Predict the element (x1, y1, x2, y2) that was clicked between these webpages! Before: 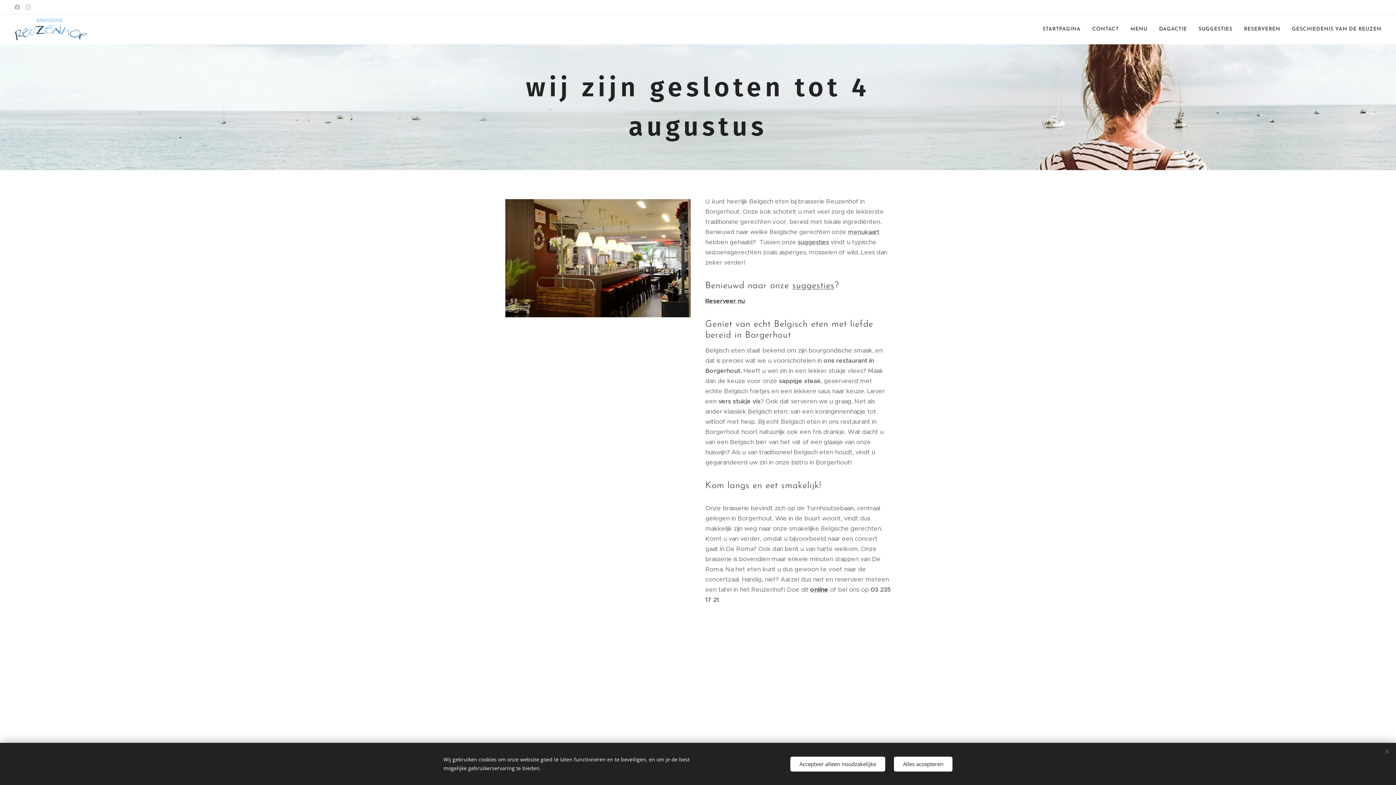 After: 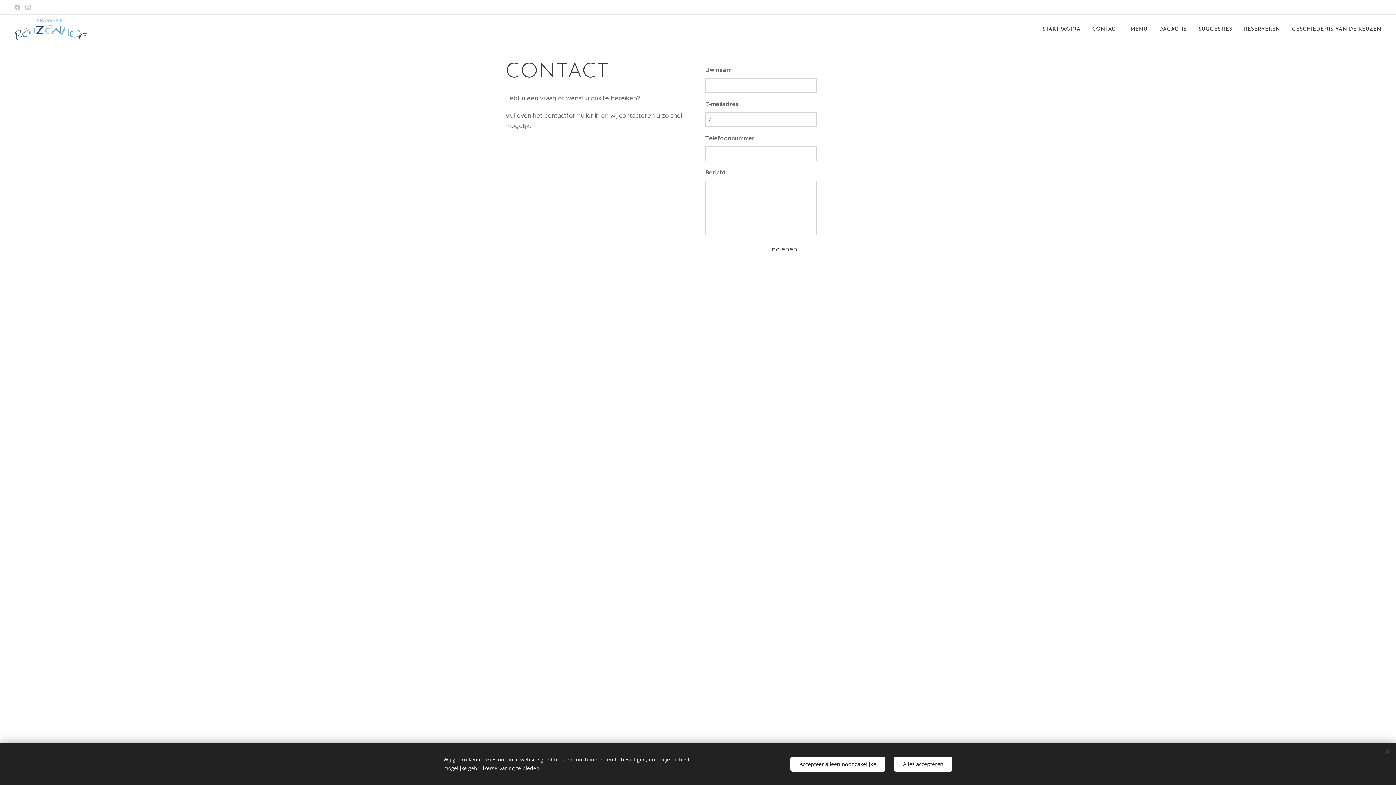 Action: bbox: (705, 297, 745, 305) label: Reserveer nu